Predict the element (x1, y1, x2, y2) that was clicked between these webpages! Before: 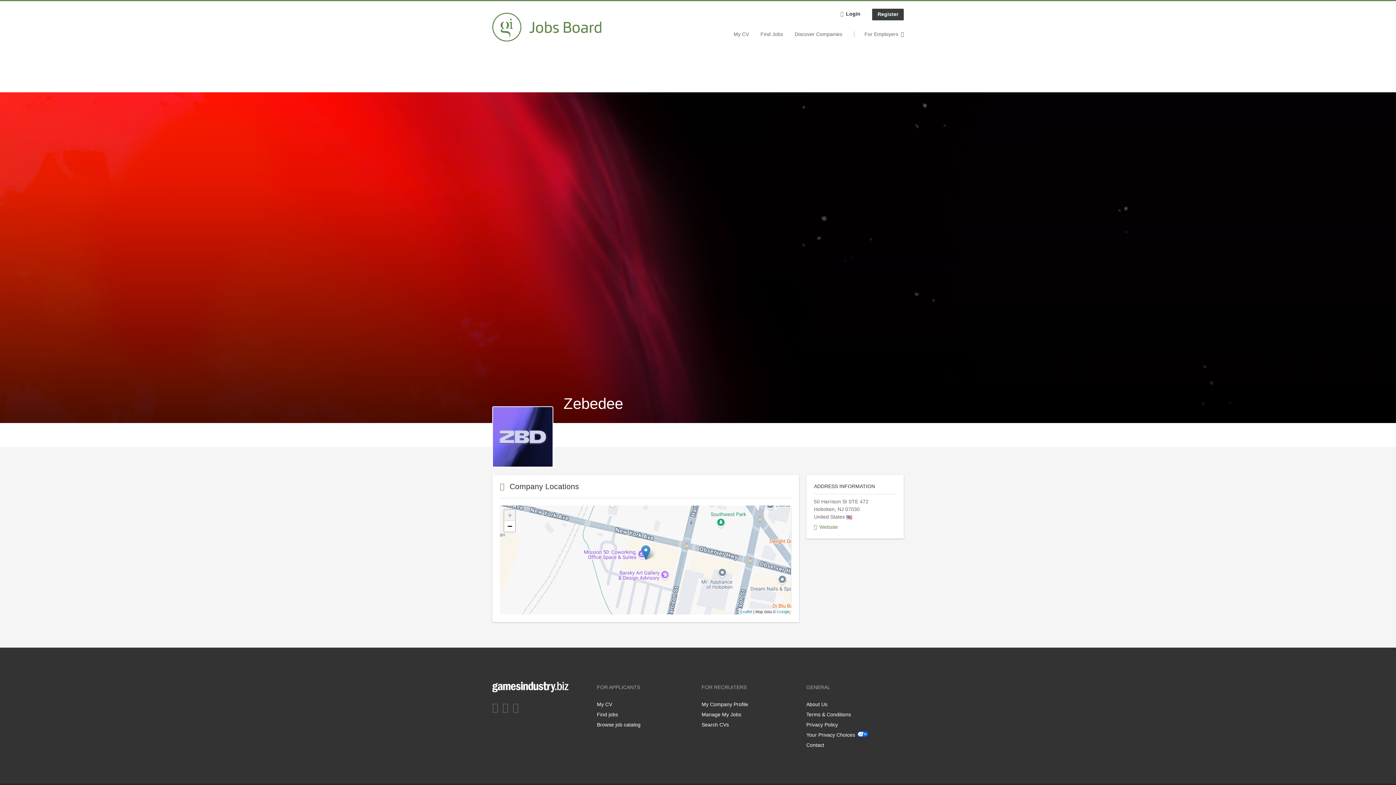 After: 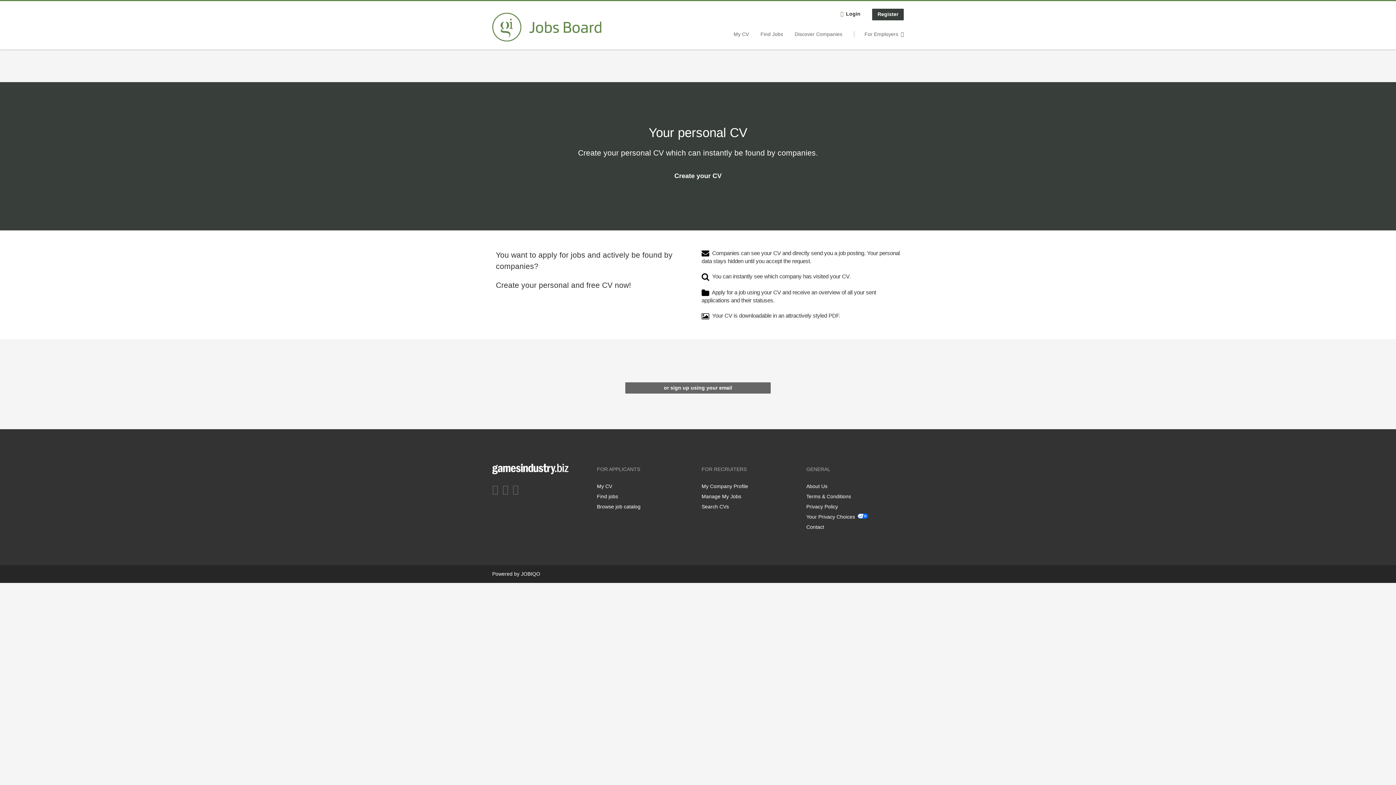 Action: label: My CV bbox: (733, 31, 749, 36)